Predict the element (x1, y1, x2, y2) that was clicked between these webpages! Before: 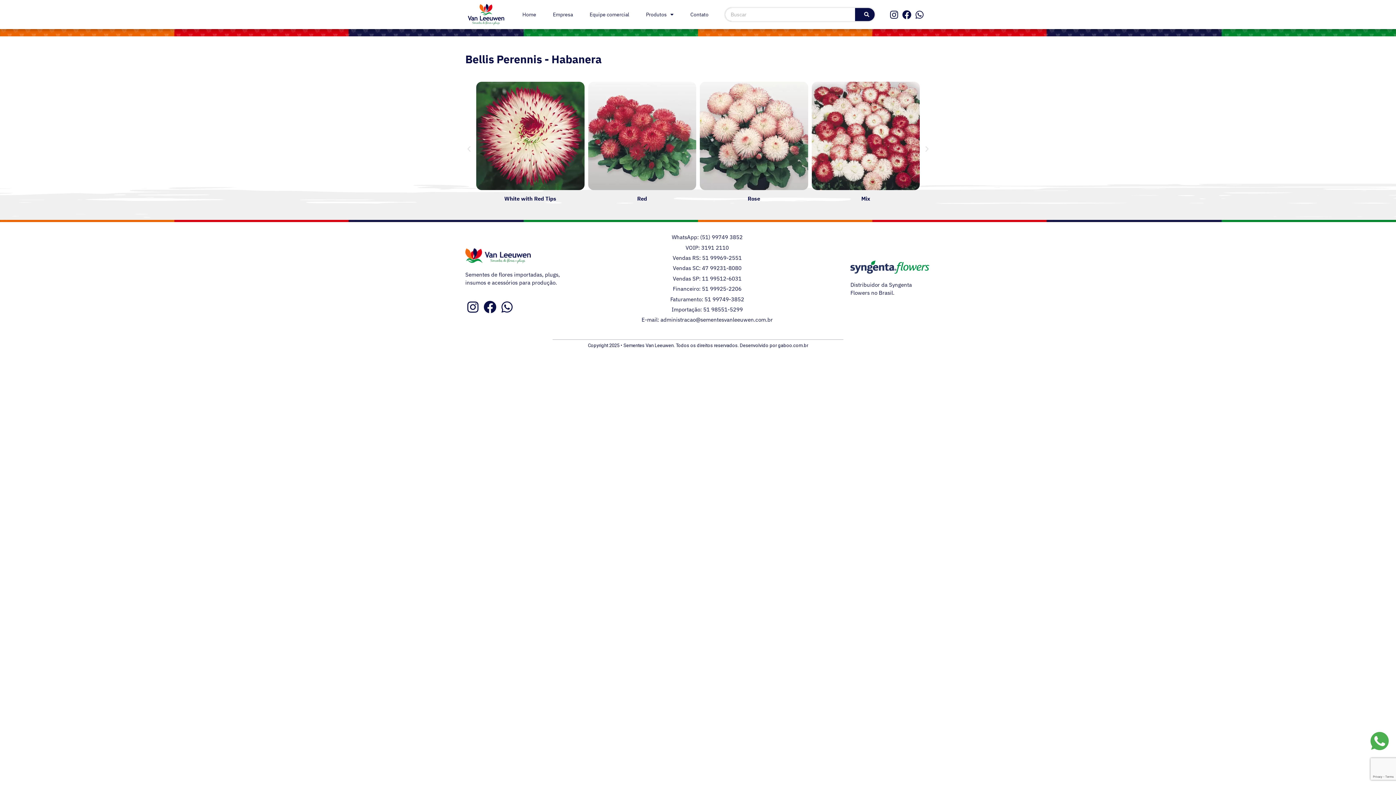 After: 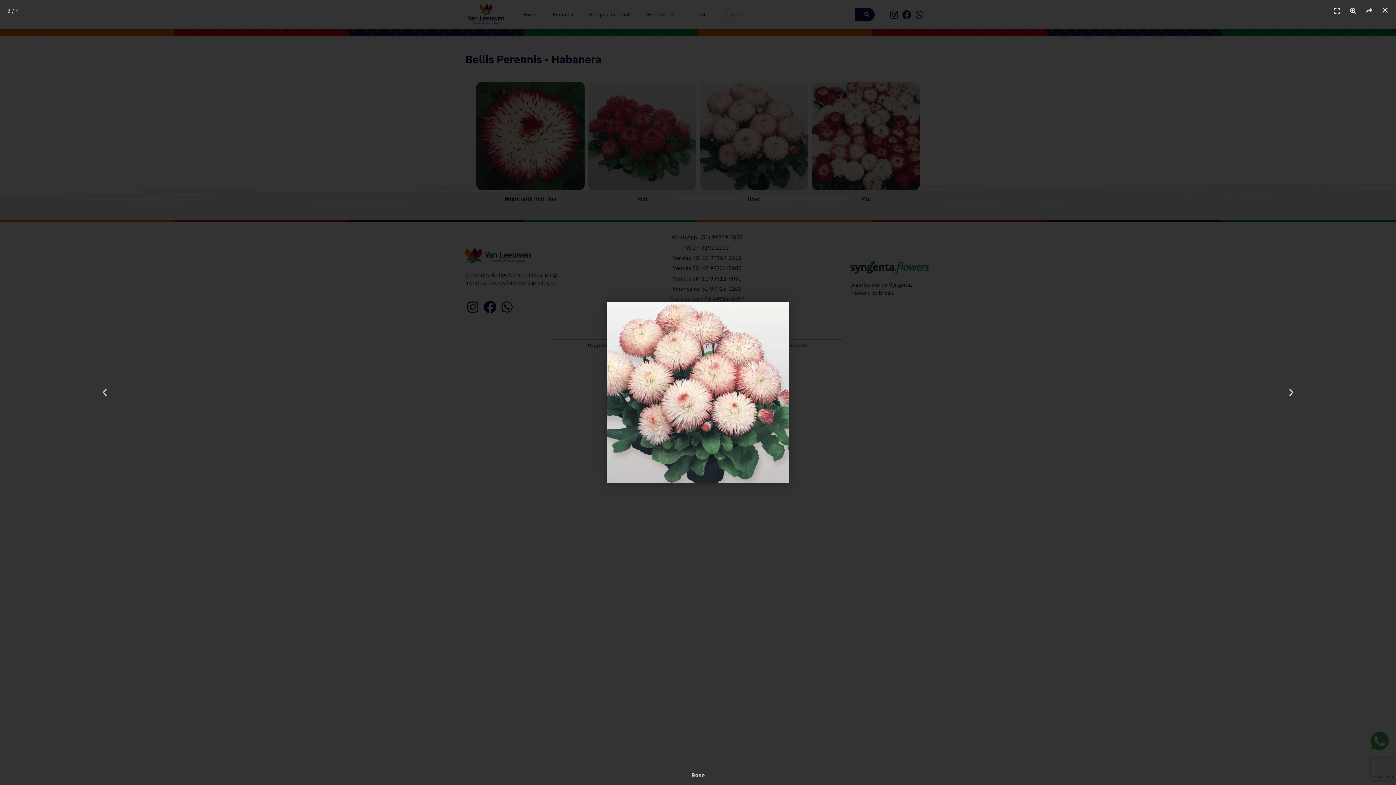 Action: label: Rose bbox: (700, 81, 808, 205)